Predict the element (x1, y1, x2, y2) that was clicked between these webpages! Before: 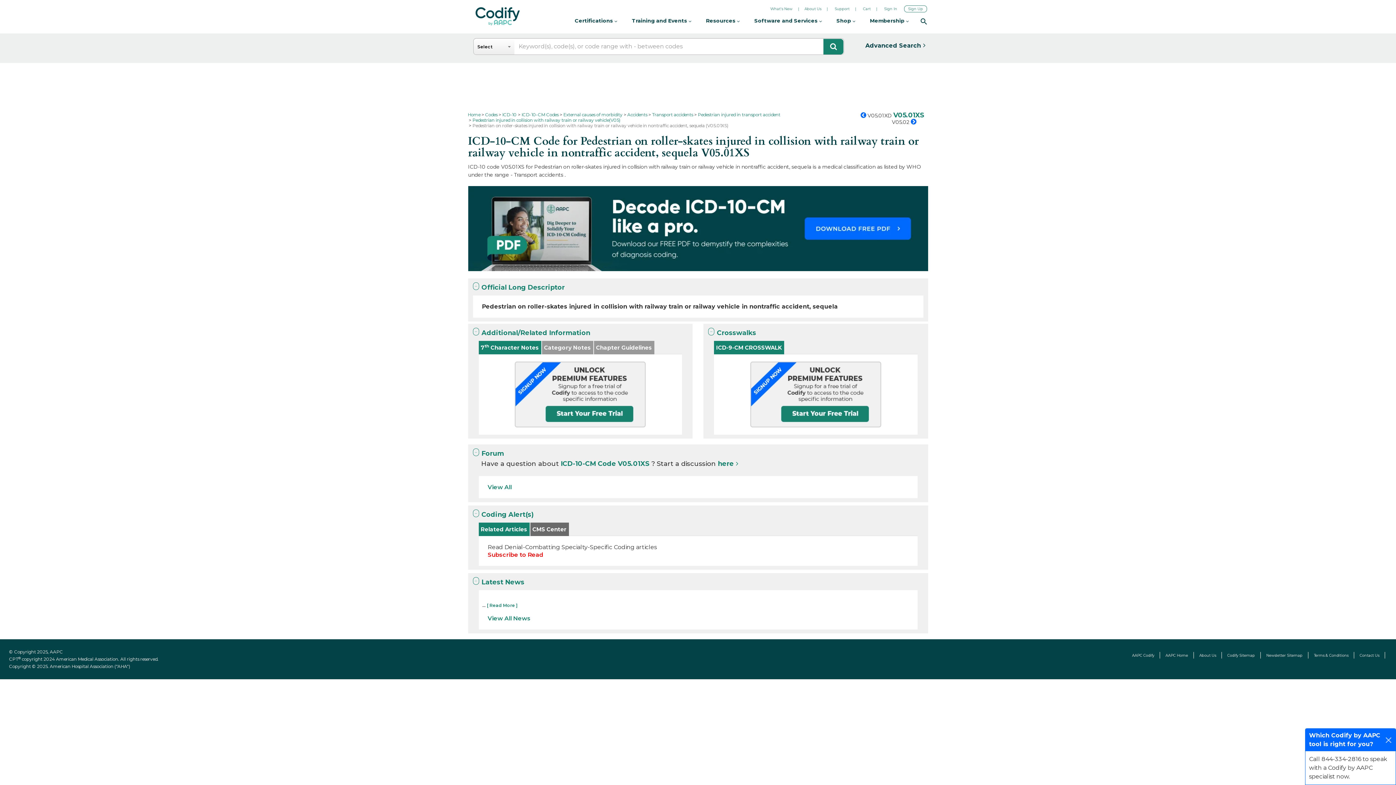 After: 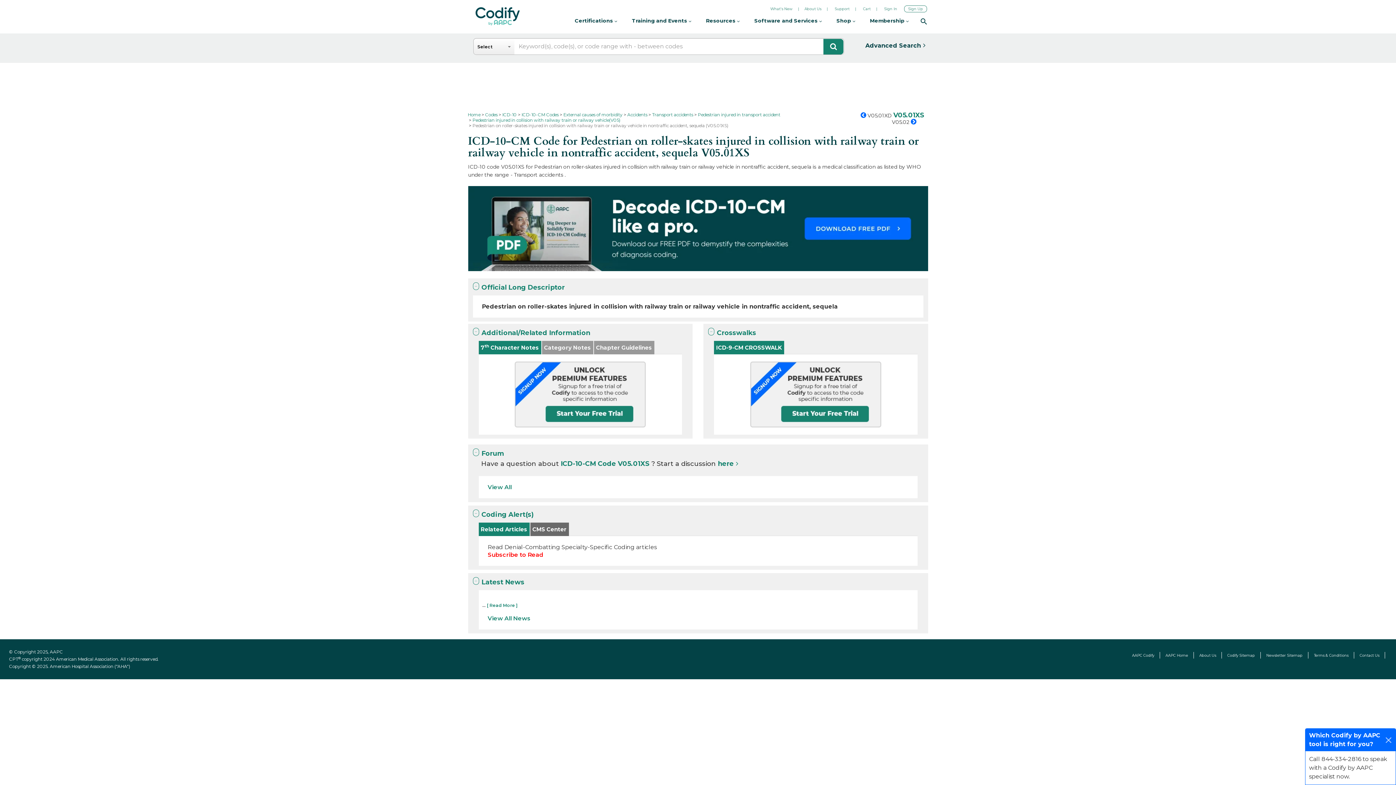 Action: label: ICD-9-CM CROSSWALK bbox: (714, 341, 784, 354)